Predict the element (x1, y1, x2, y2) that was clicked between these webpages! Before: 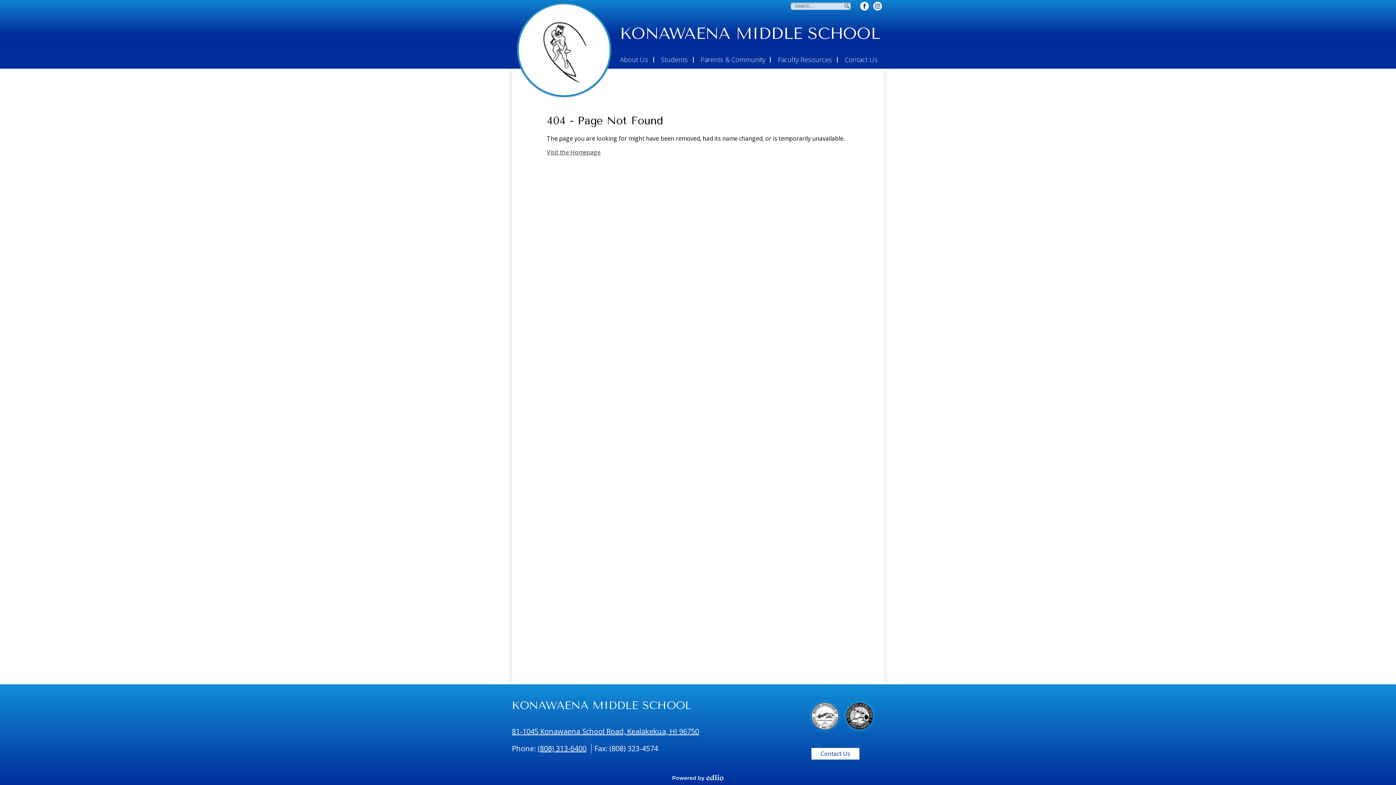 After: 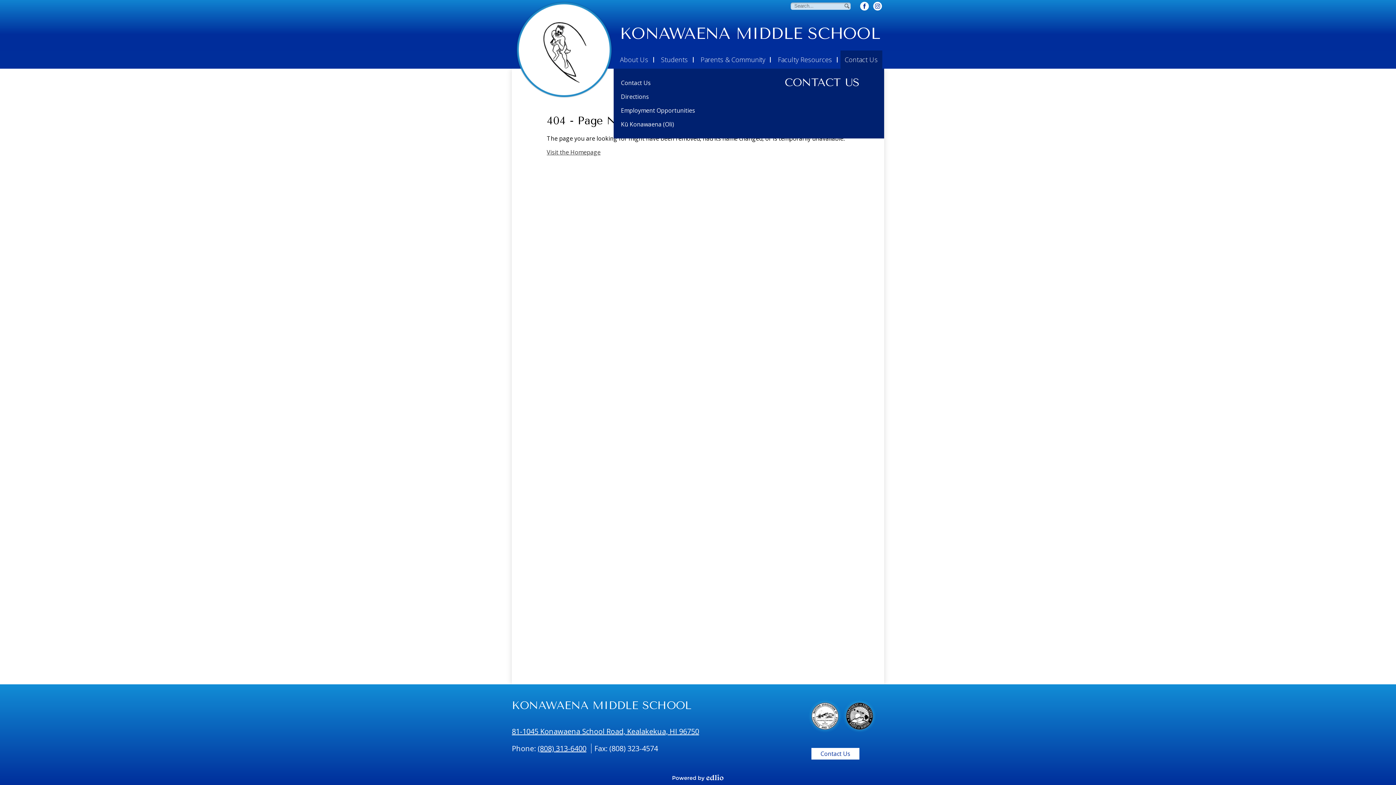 Action: bbox: (840, 50, 882, 68) label: Contact Us